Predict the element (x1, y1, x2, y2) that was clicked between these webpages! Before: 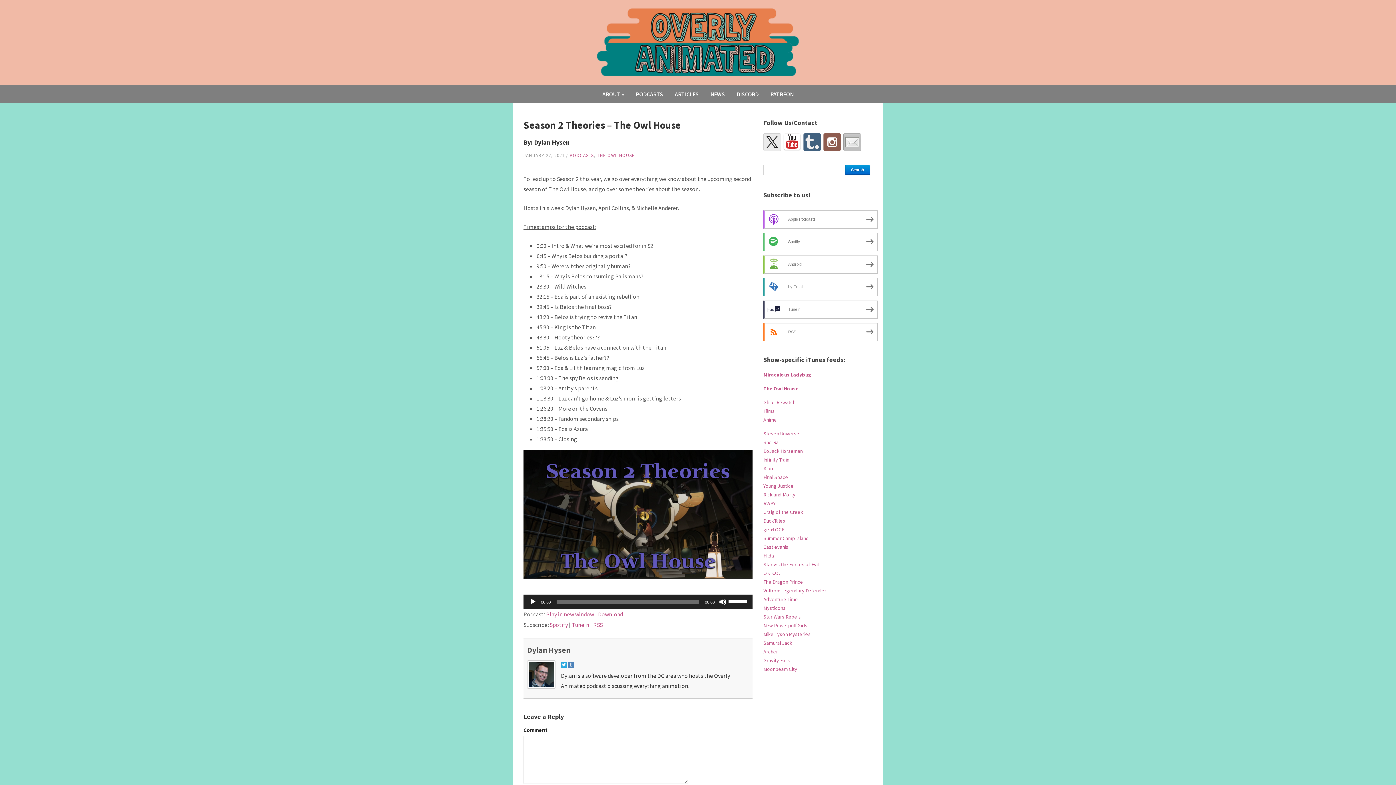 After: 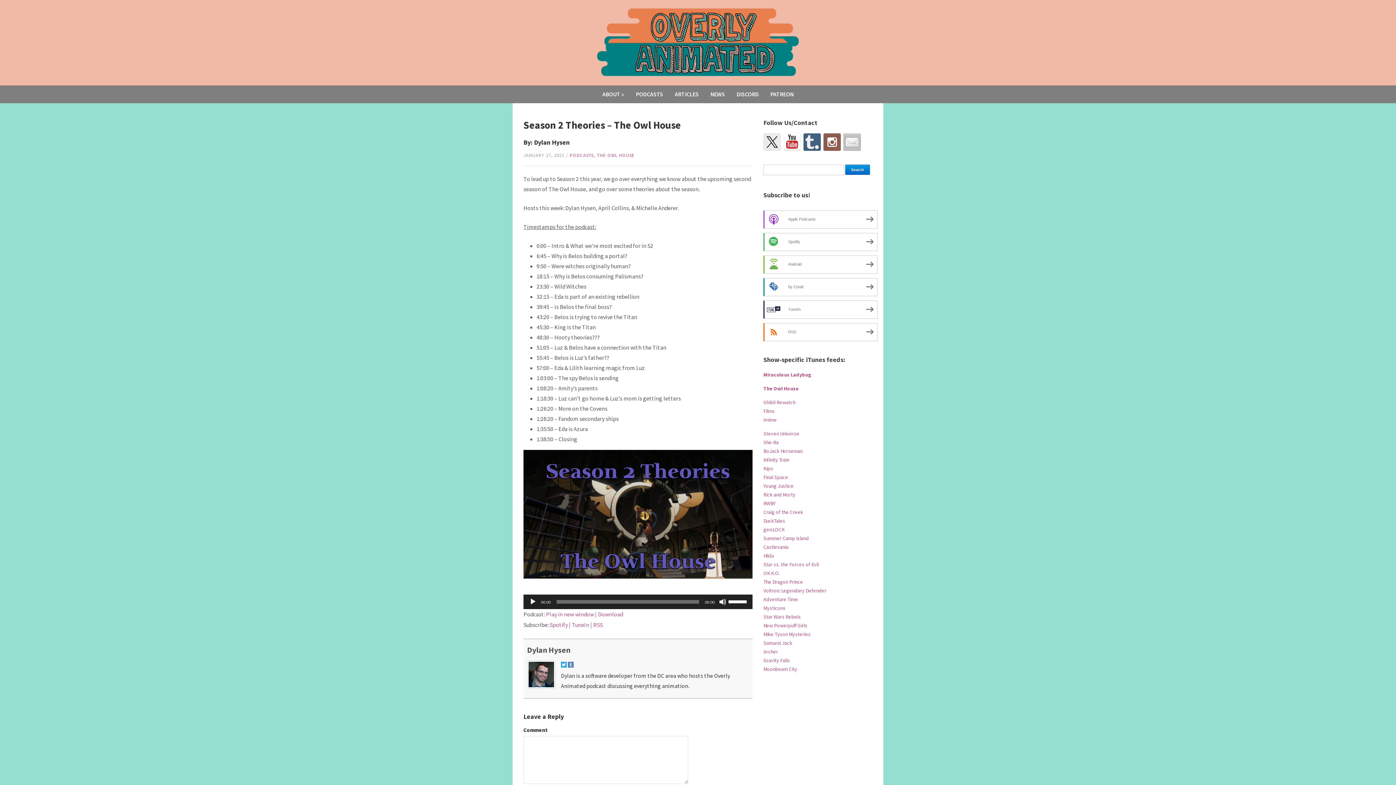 Action: bbox: (783, 133, 801, 150)